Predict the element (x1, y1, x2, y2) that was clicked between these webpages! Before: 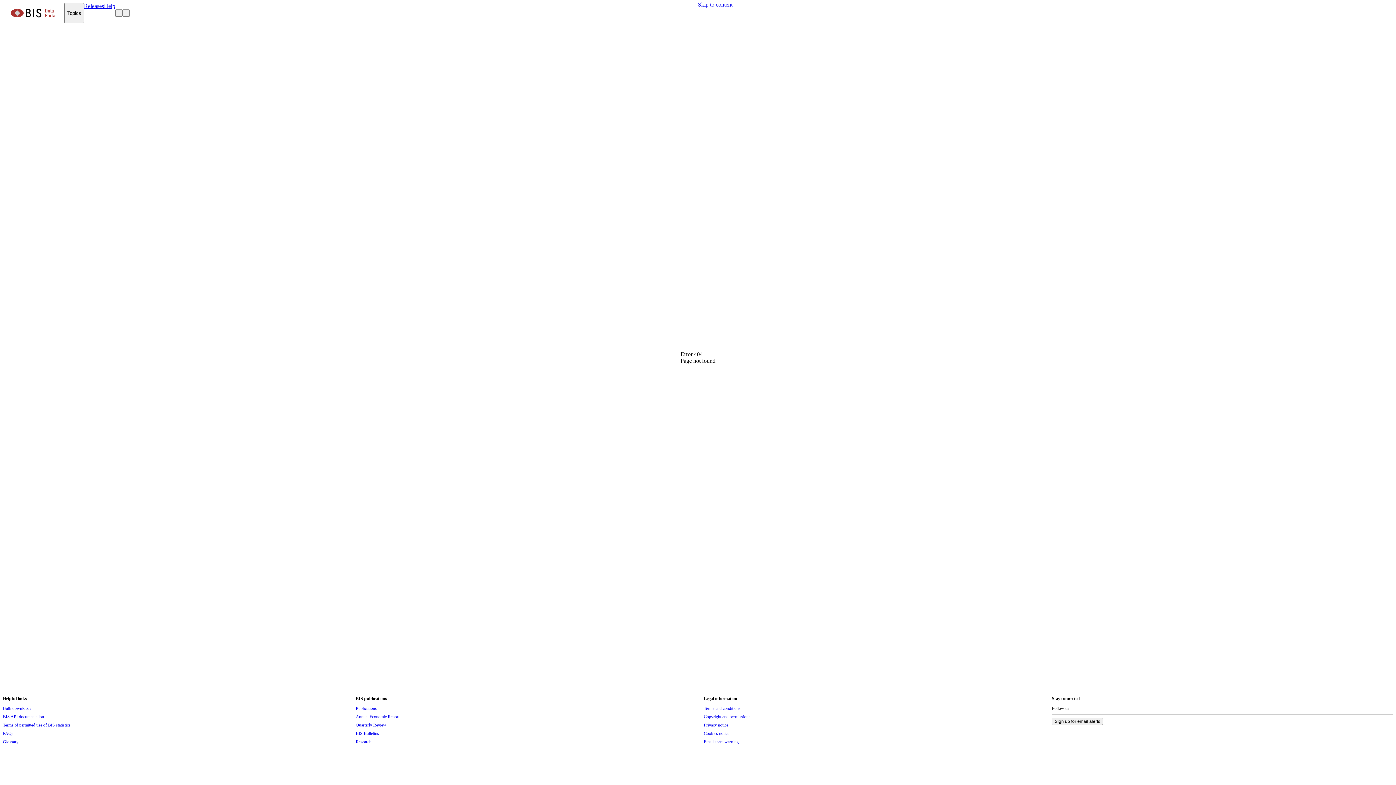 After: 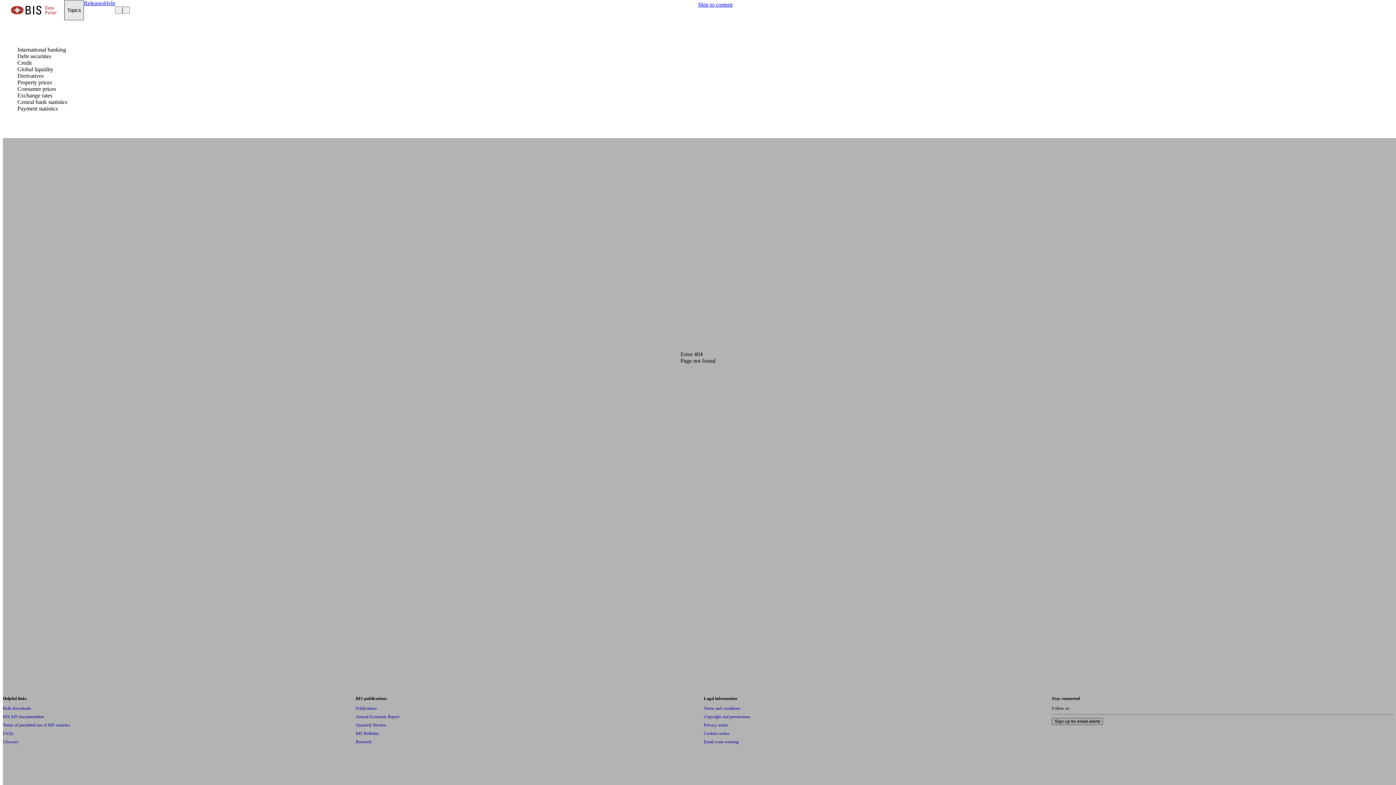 Action: label: Topics bbox: (64, 2, 84, 23)